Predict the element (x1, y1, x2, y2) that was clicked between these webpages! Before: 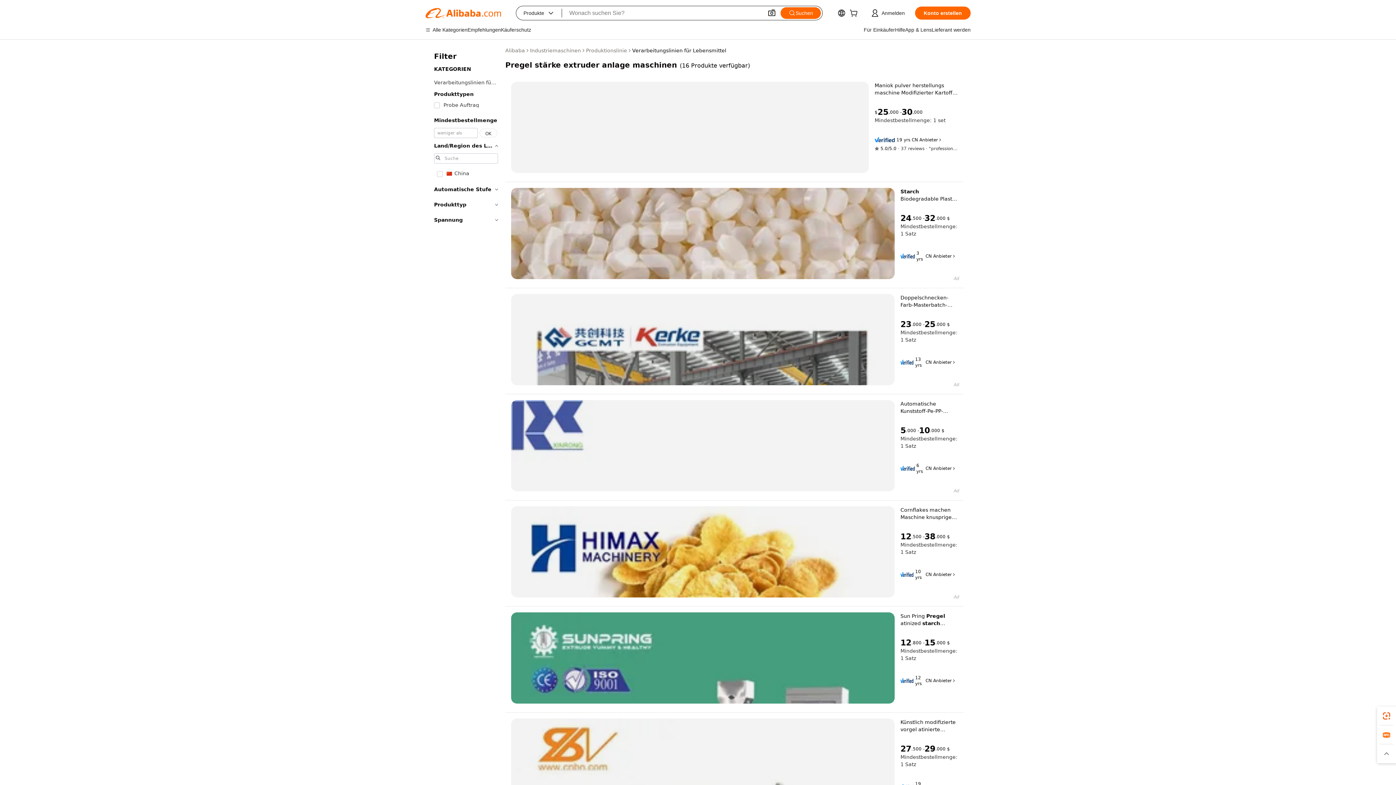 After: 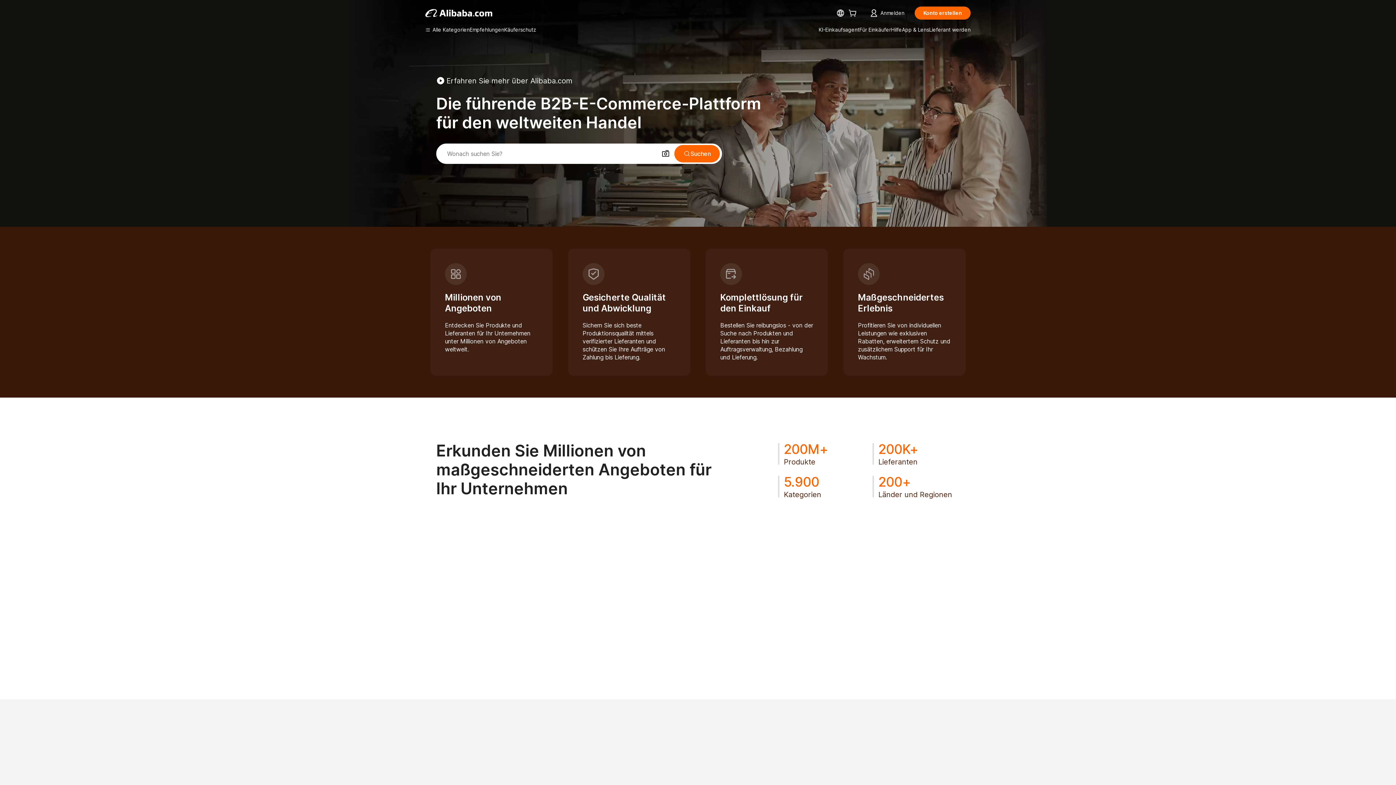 Action: bbox: (505, 46, 525, 54) label: Alibaba